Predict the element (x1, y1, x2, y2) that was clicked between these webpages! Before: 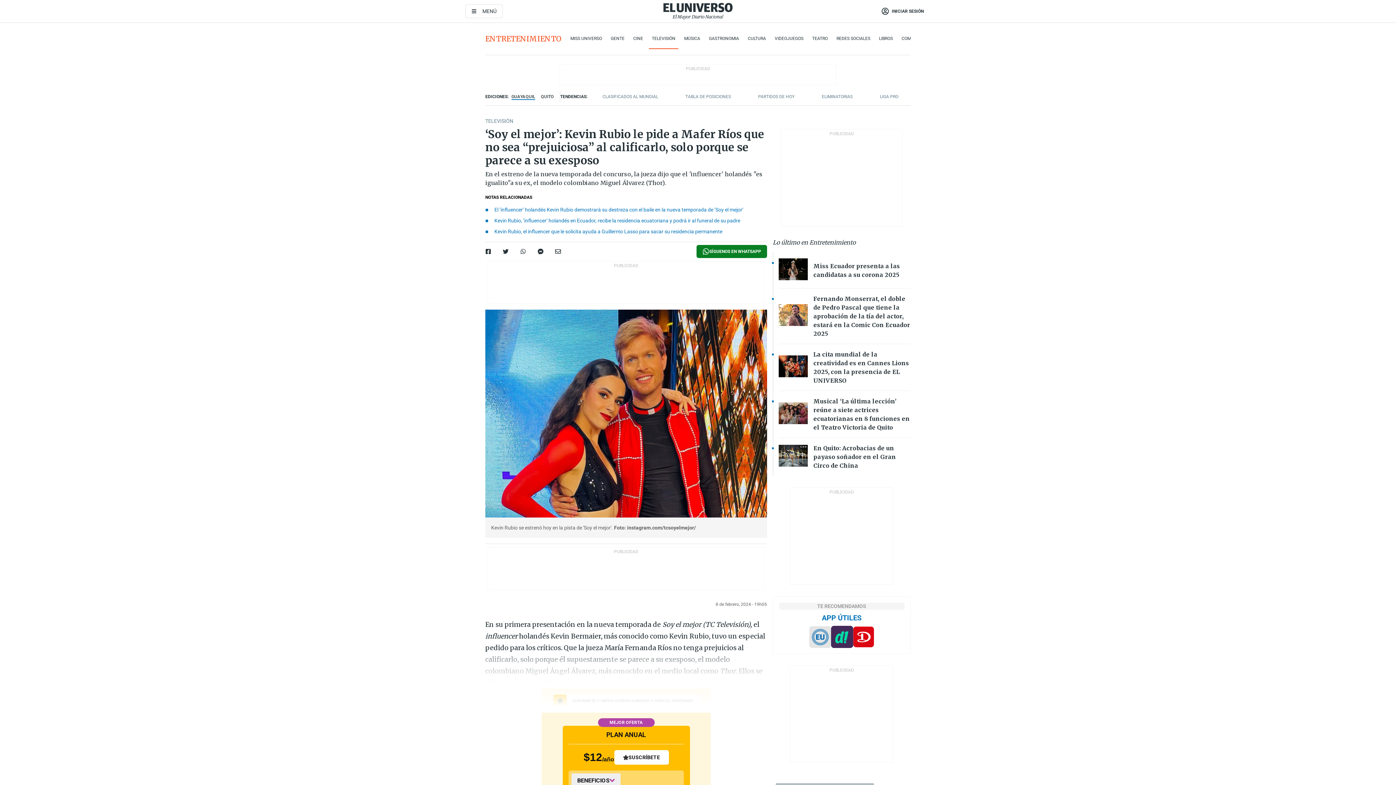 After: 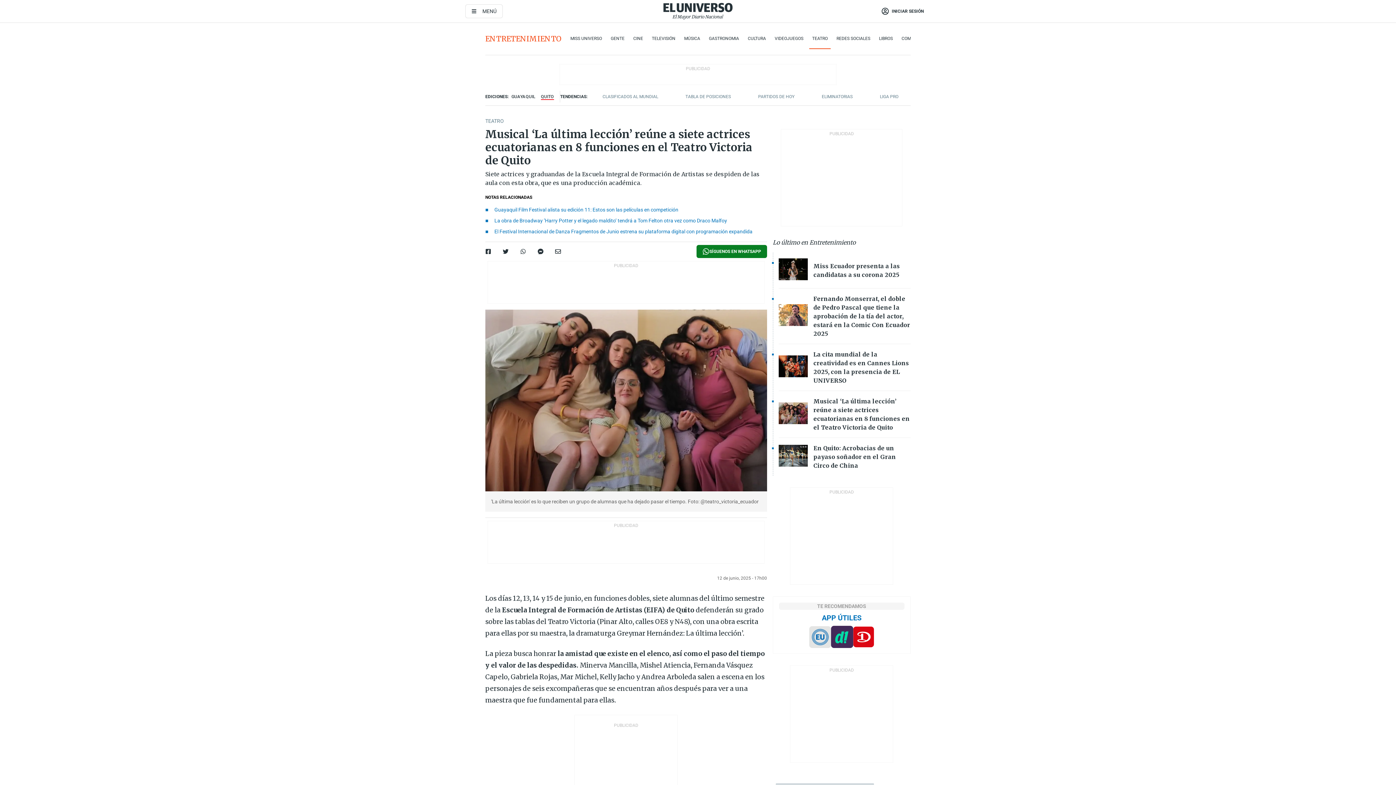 Action: bbox: (778, 402, 807, 426) label: Imagenes de las noticias